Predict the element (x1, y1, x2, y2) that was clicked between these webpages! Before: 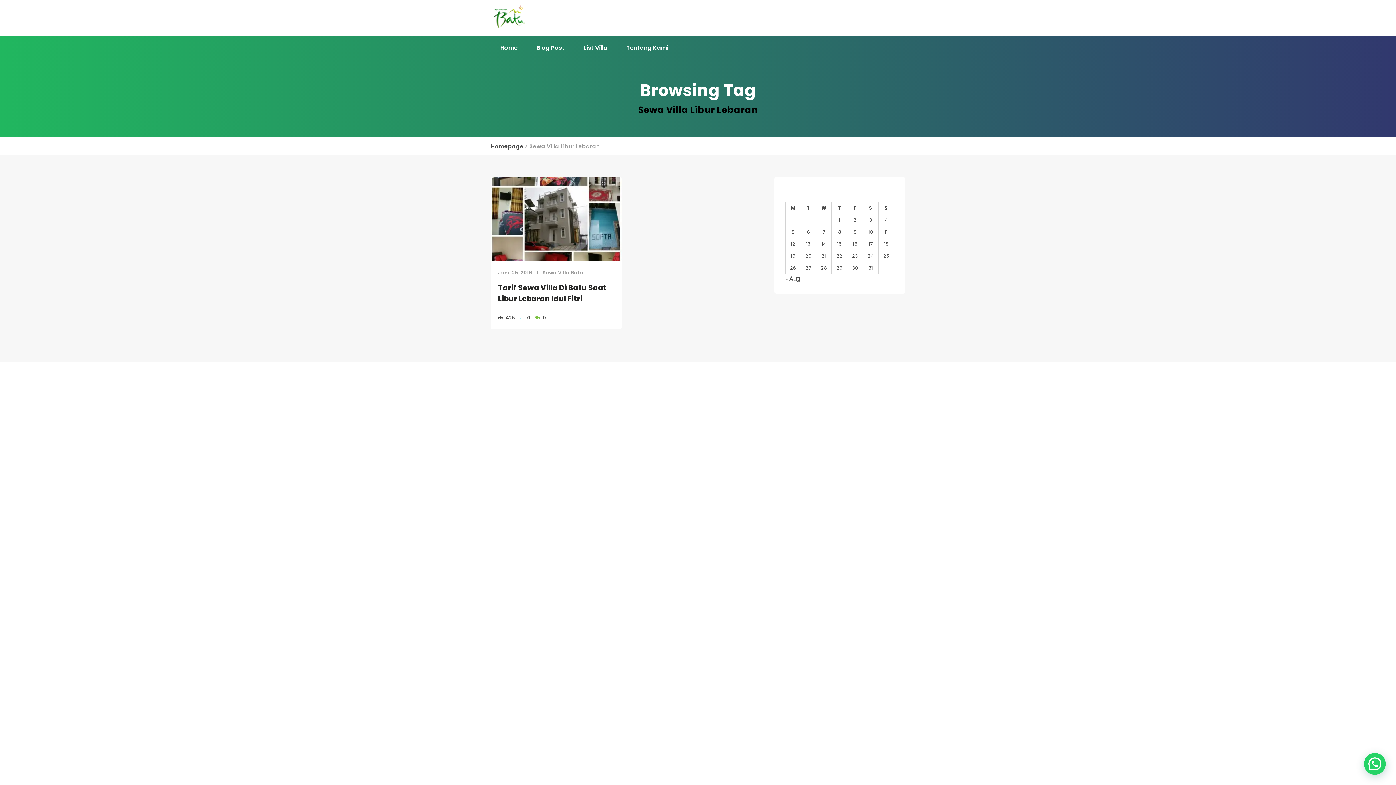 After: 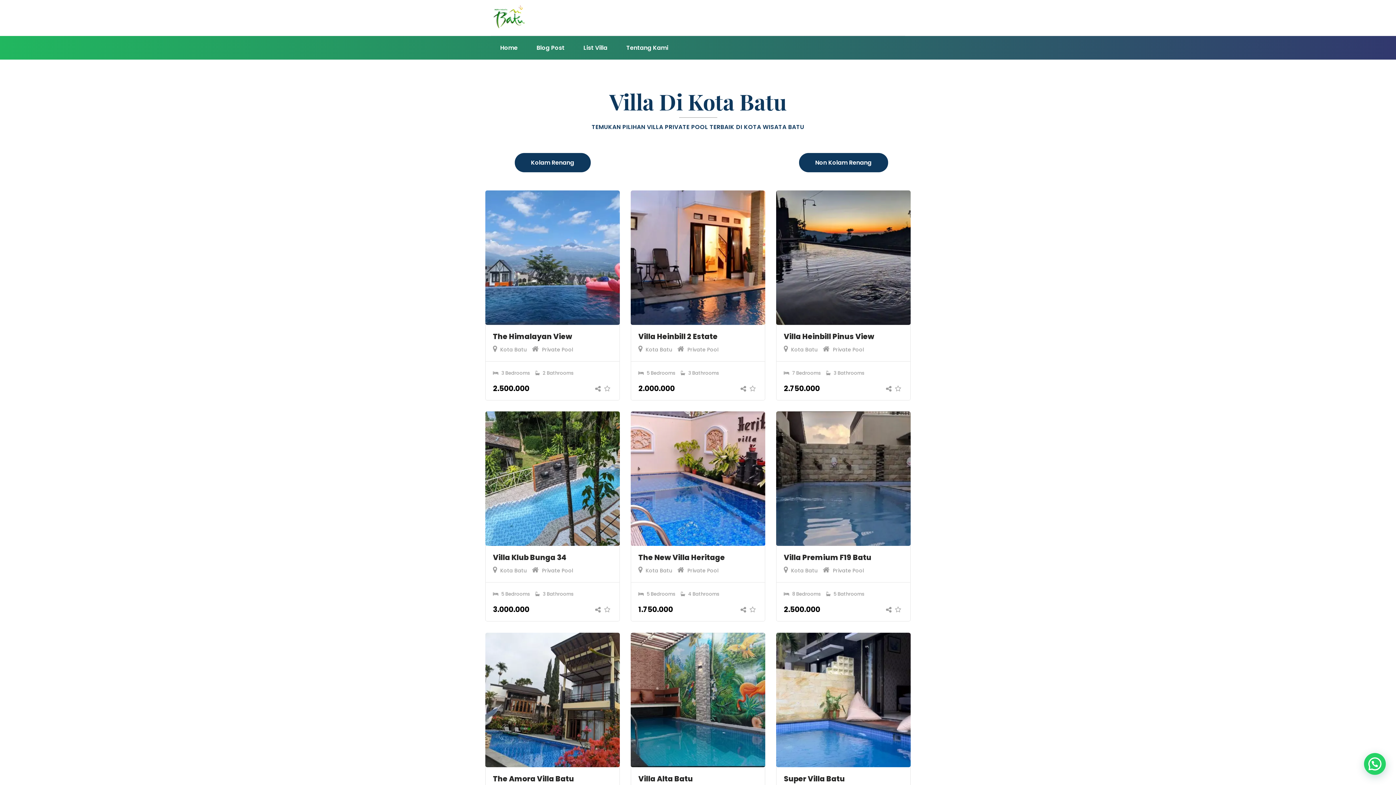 Action: label: Homepage bbox: (490, 142, 523, 150)